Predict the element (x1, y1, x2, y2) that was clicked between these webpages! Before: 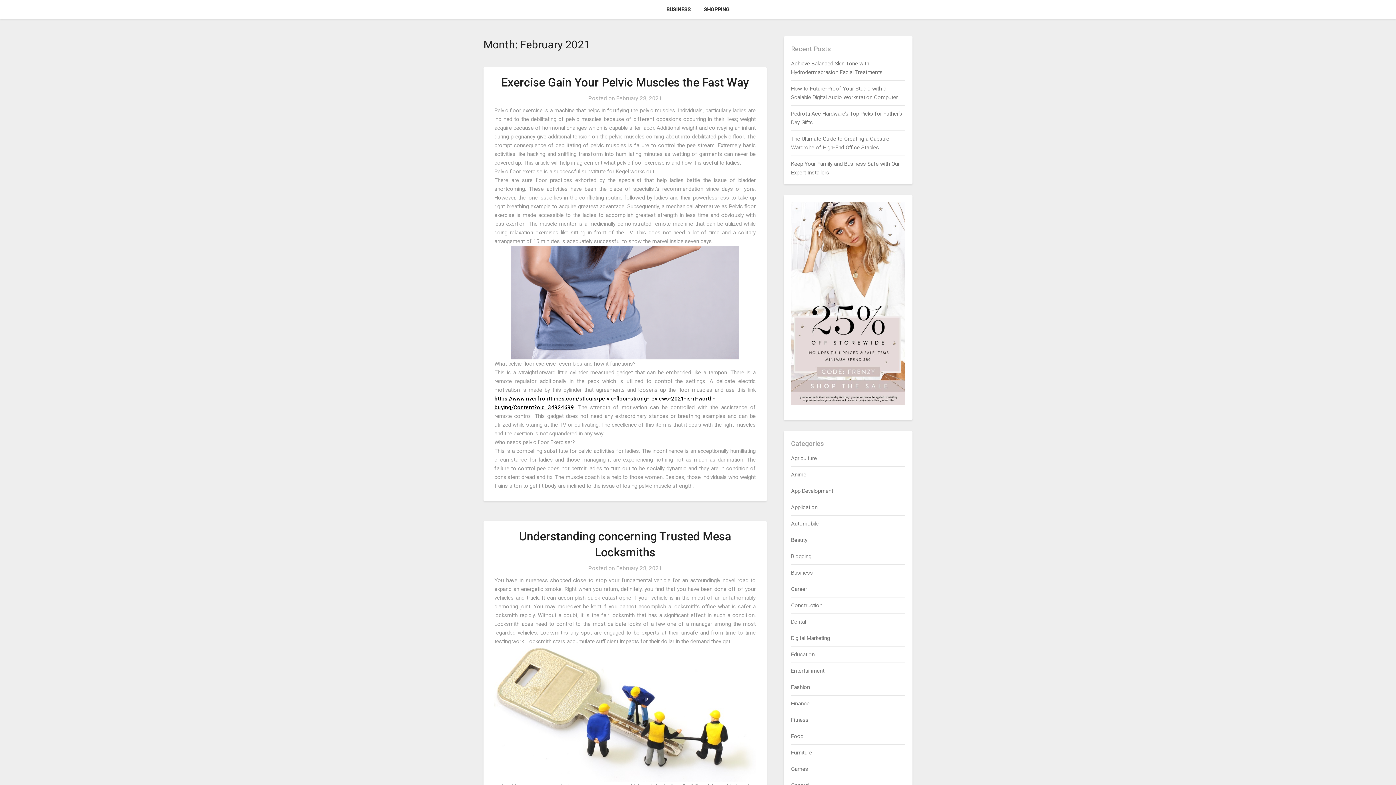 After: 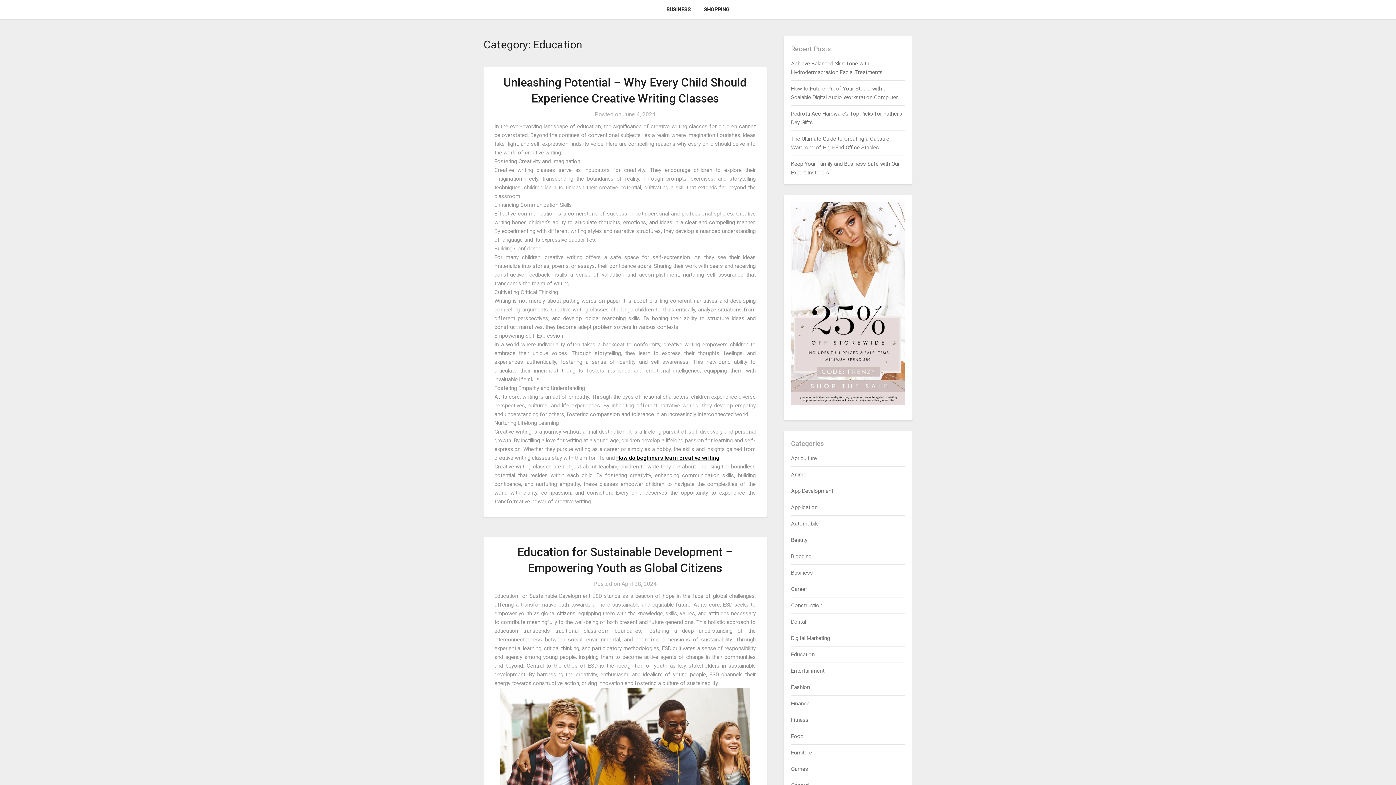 Action: label: Education bbox: (791, 651, 814, 658)